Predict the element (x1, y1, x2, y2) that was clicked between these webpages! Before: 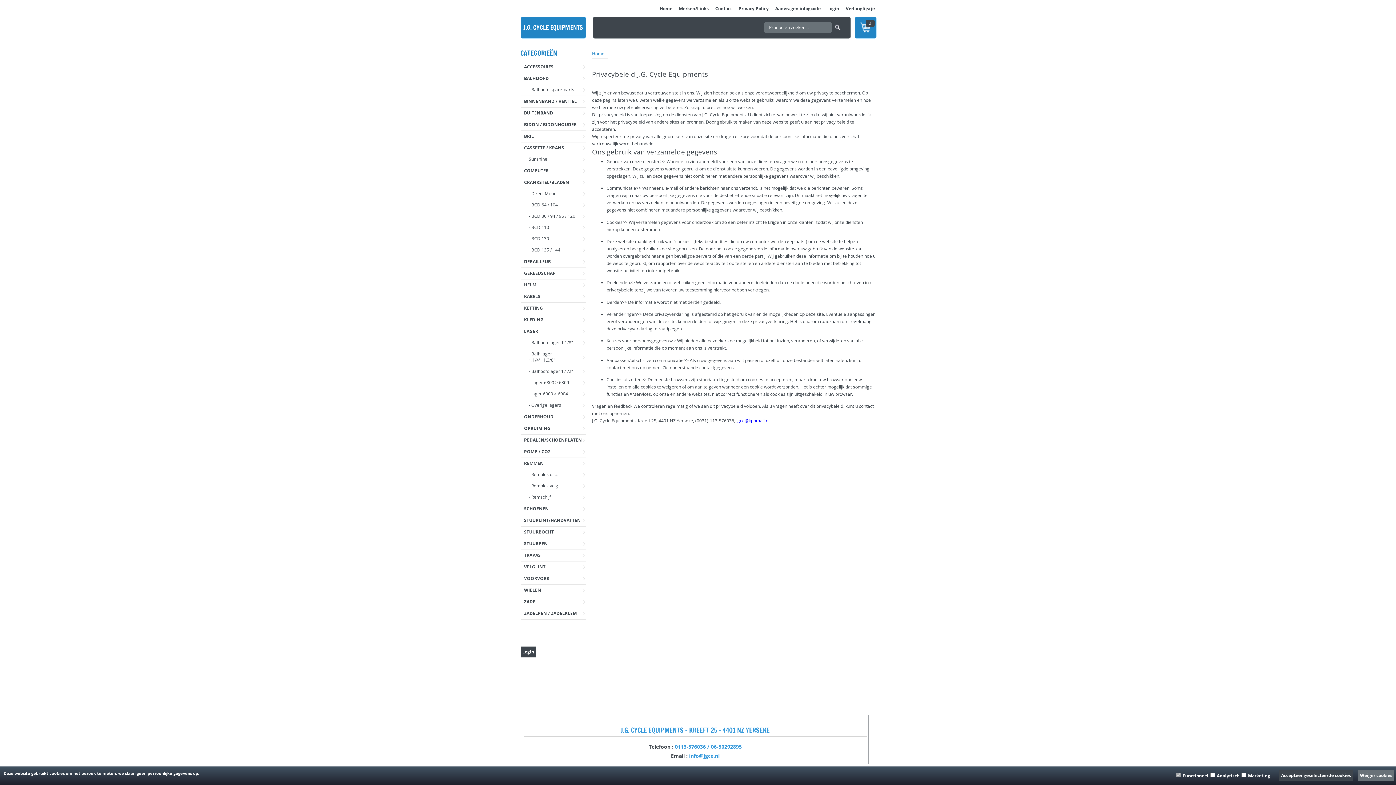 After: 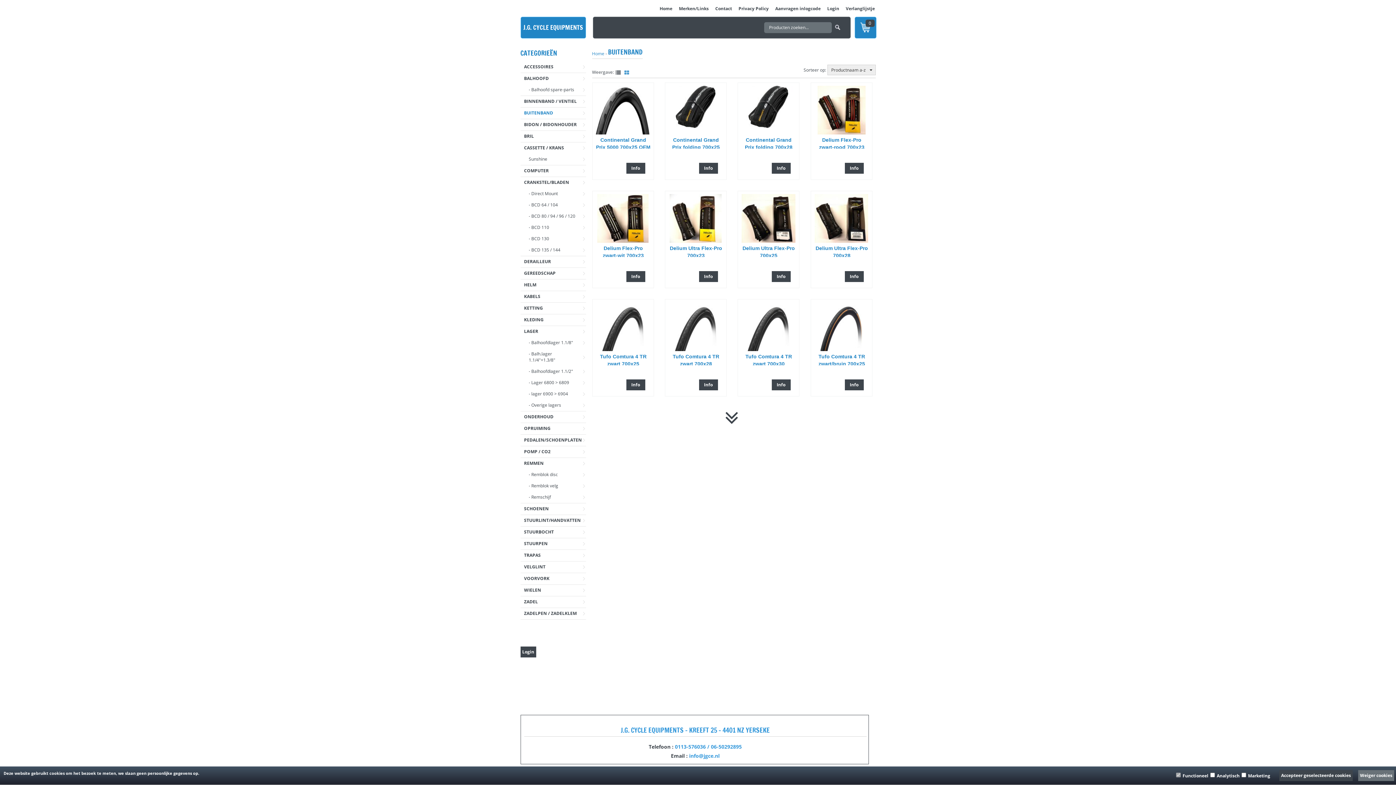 Action: bbox: (520, 107, 584, 118) label: BUITENBAND